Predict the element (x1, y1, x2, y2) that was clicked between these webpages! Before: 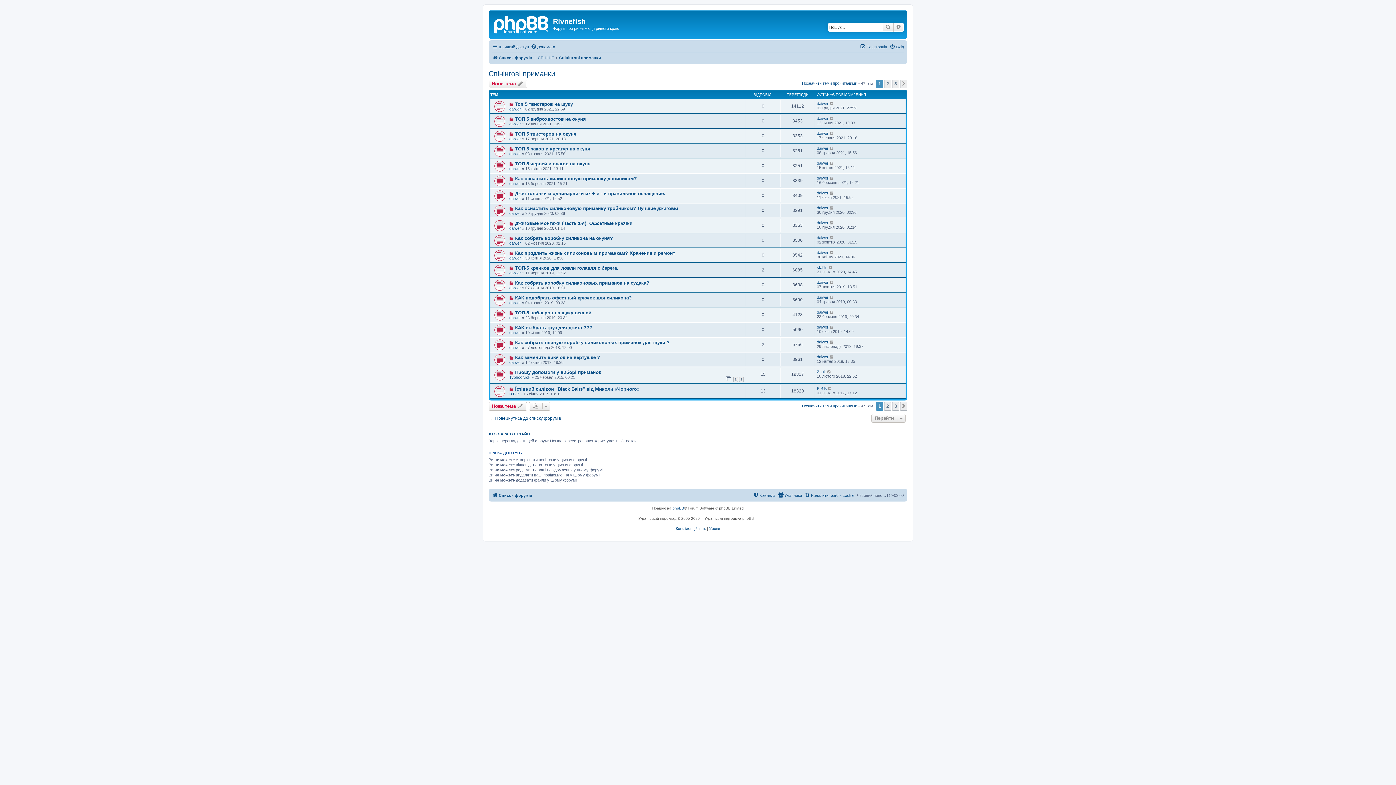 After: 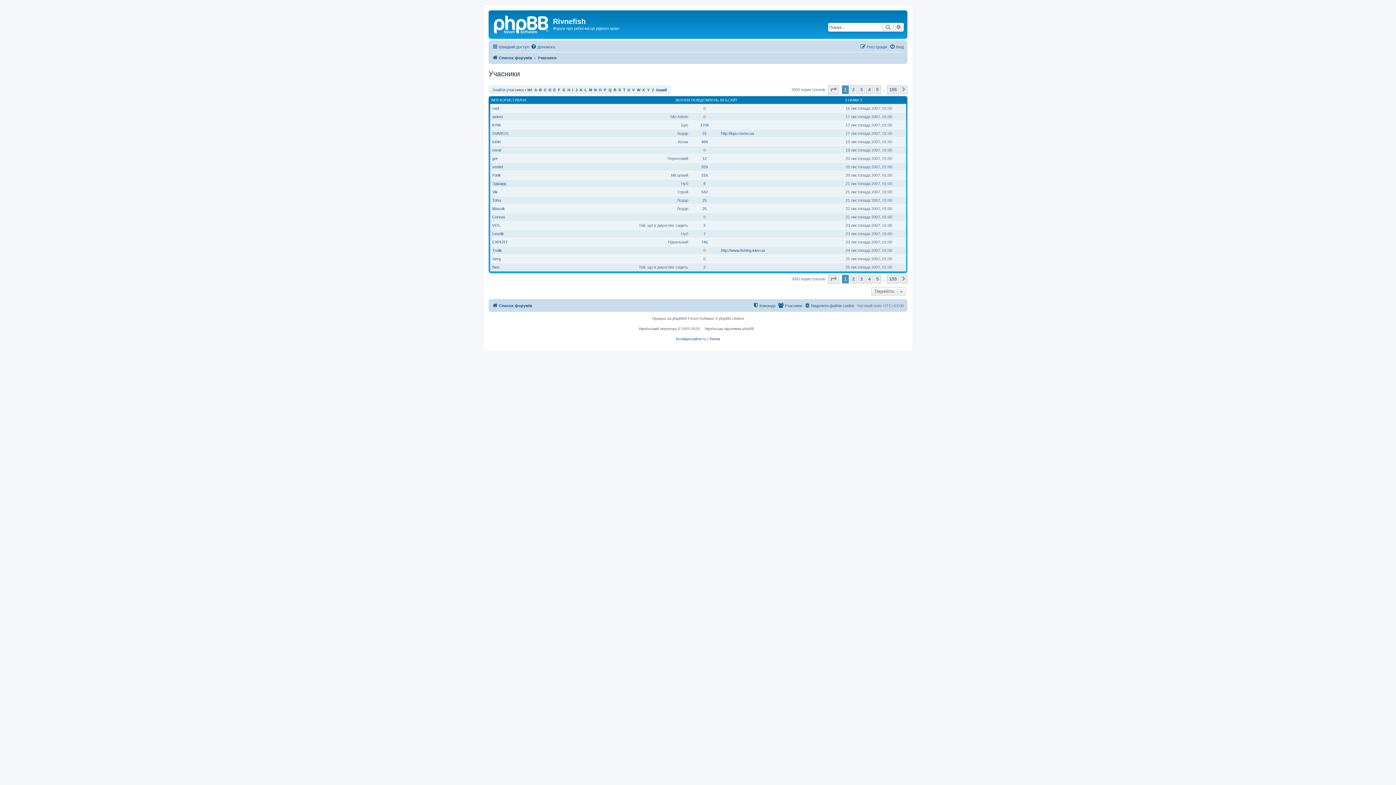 Action: bbox: (778, 491, 802, 499) label: Учасники